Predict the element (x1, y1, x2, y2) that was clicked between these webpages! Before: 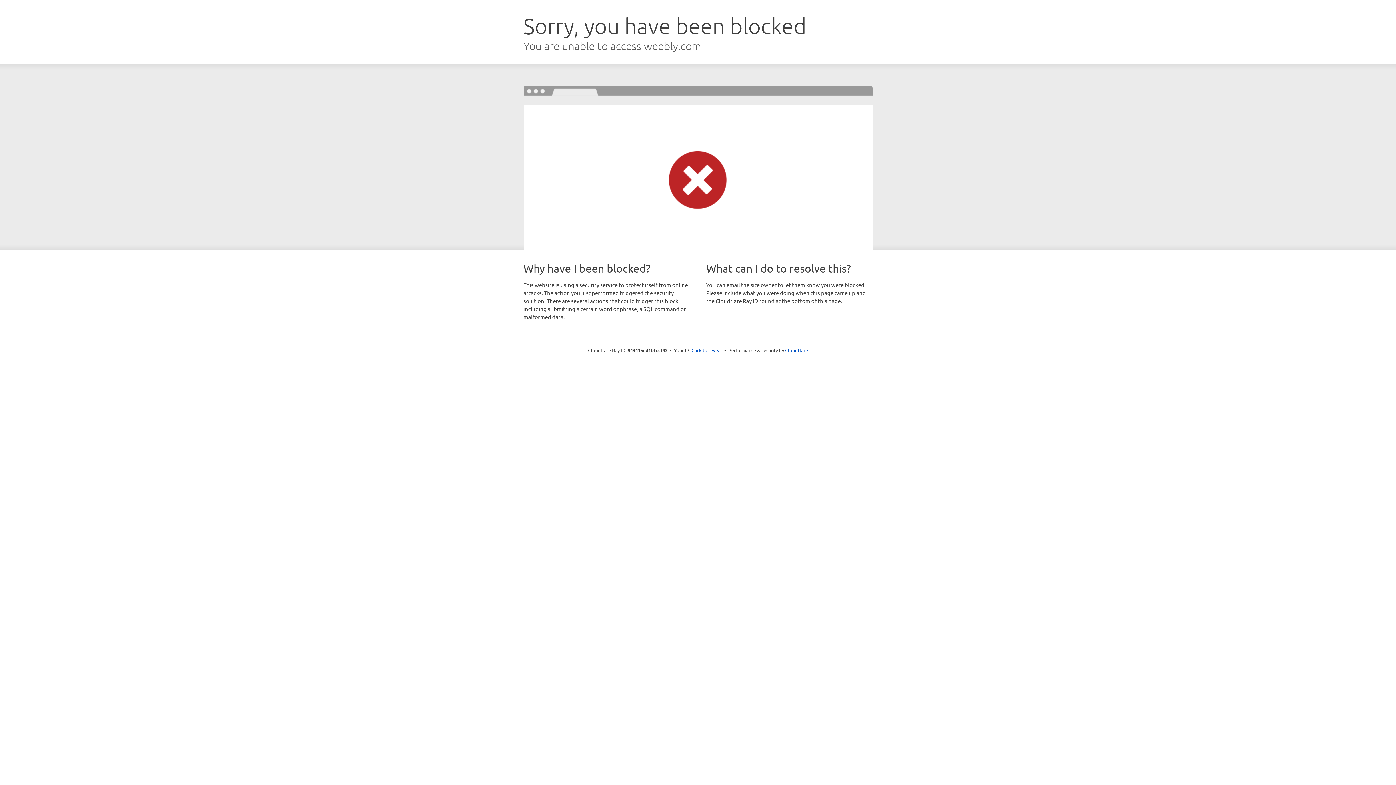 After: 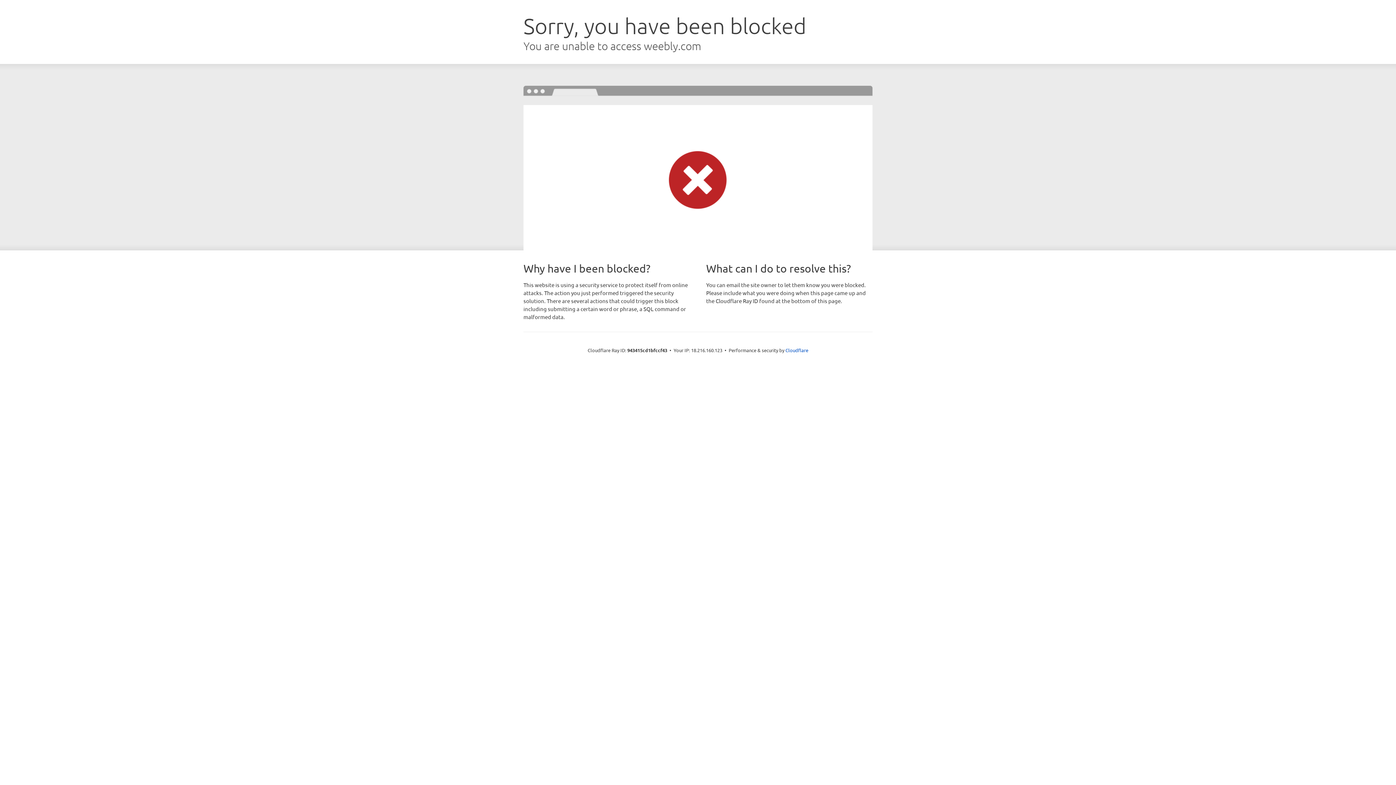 Action: bbox: (691, 346, 722, 353) label: Click to reveal